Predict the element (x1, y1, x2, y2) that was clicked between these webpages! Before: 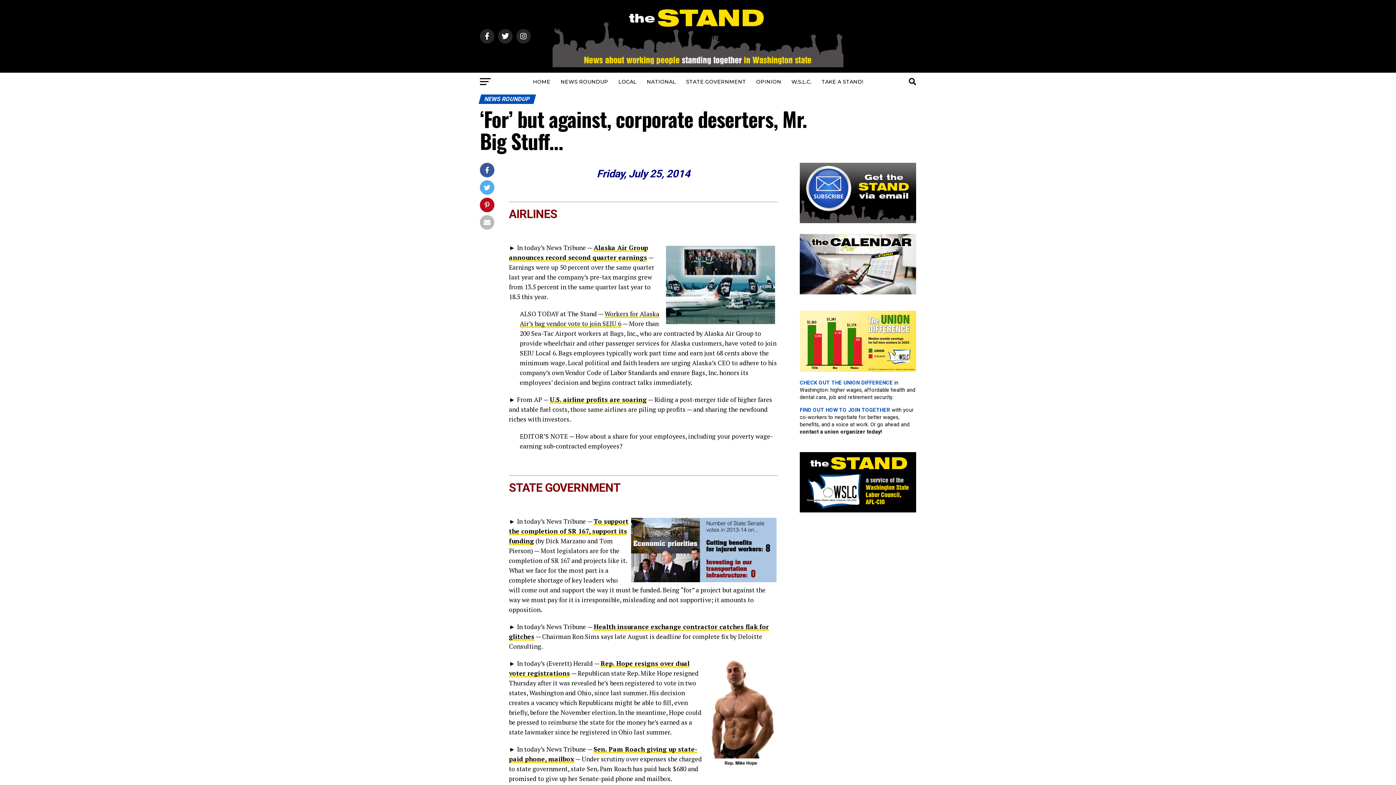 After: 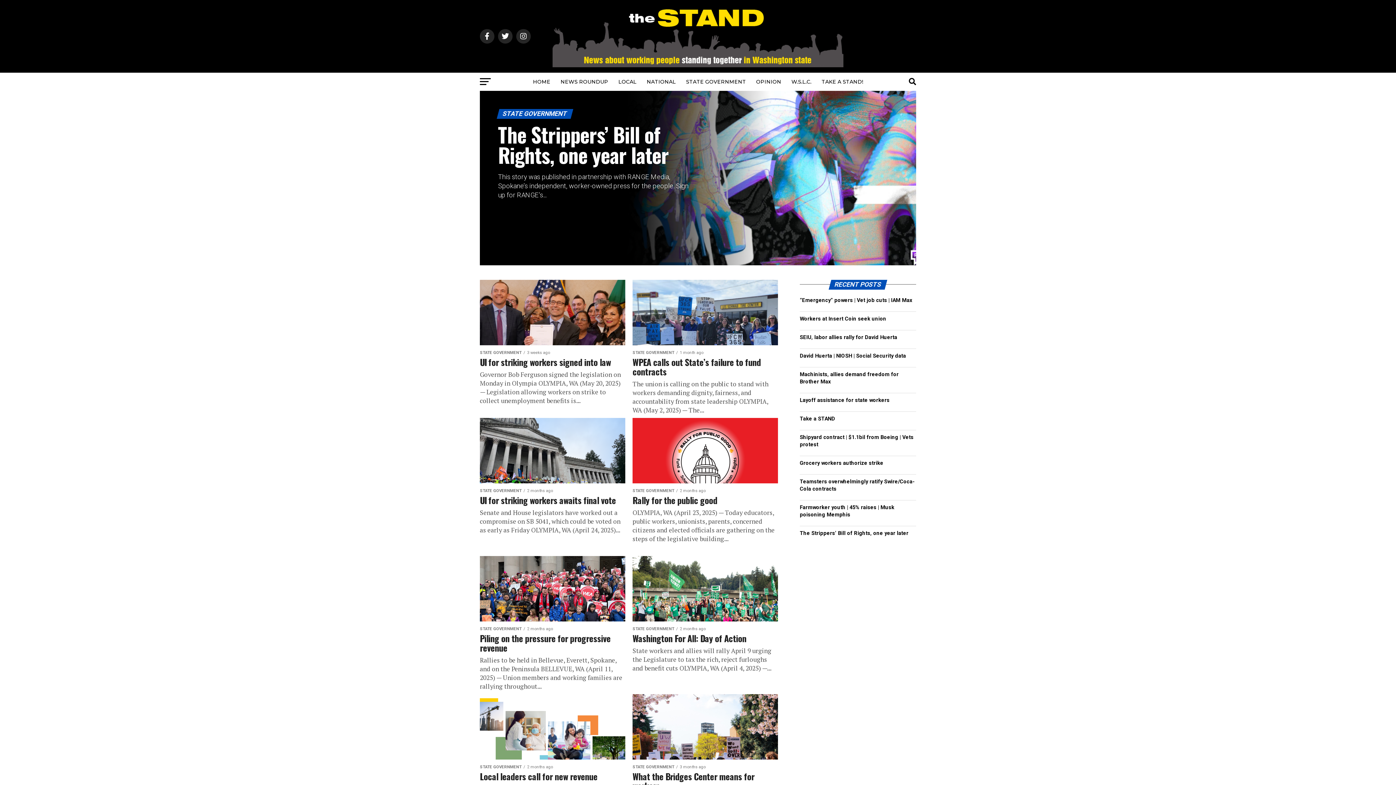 Action: bbox: (681, 72, 750, 90) label: STATE GOVERNMENT